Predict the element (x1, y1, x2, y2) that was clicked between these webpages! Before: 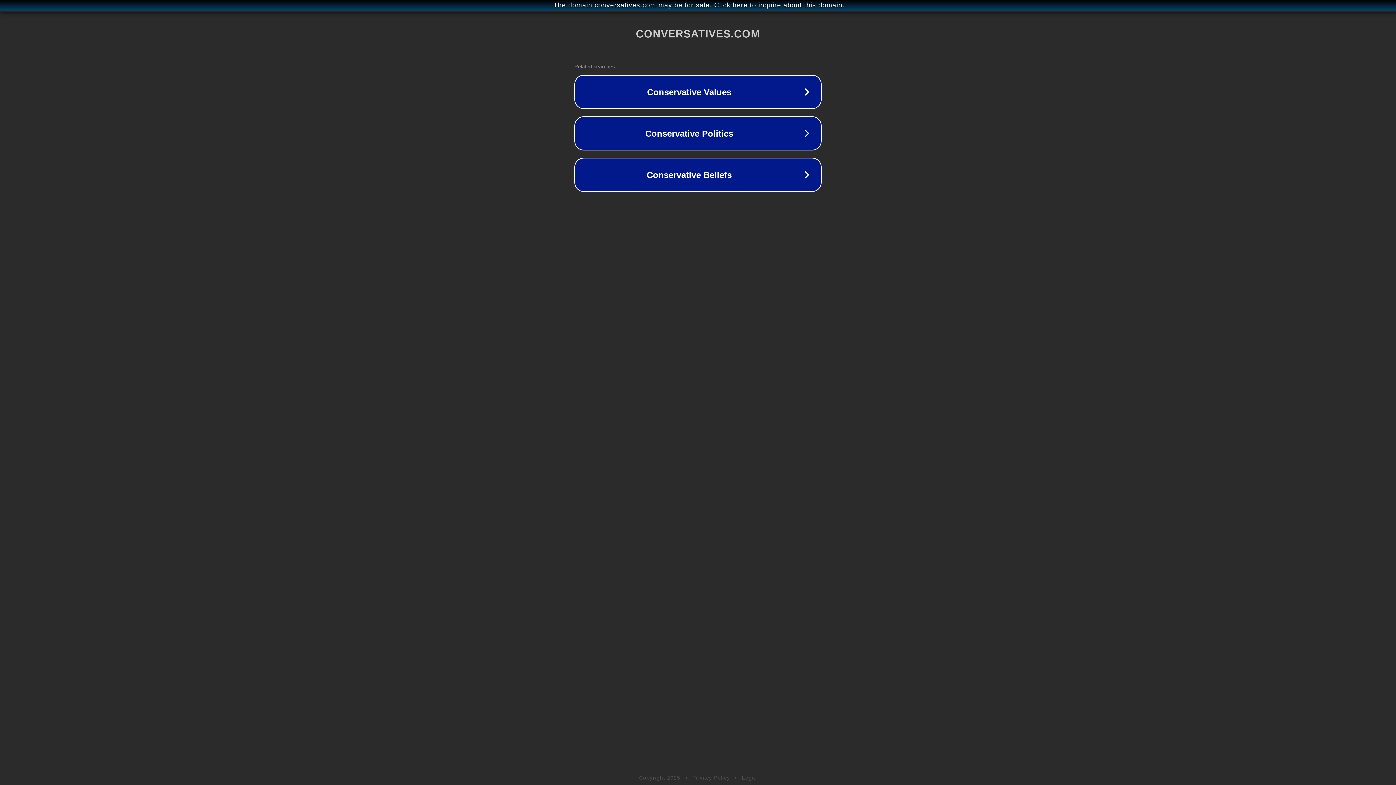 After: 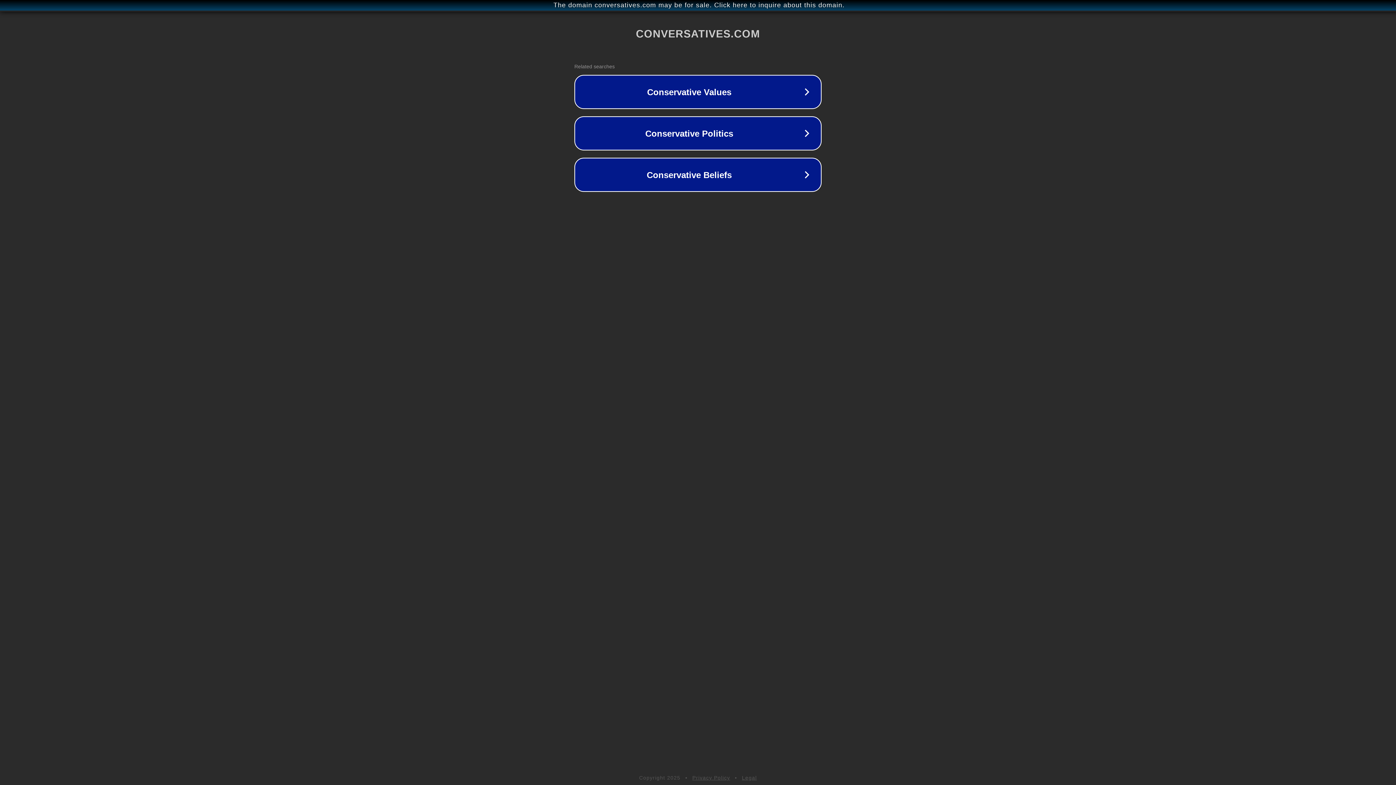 Action: label: Privacy Policy bbox: (692, 775, 730, 781)